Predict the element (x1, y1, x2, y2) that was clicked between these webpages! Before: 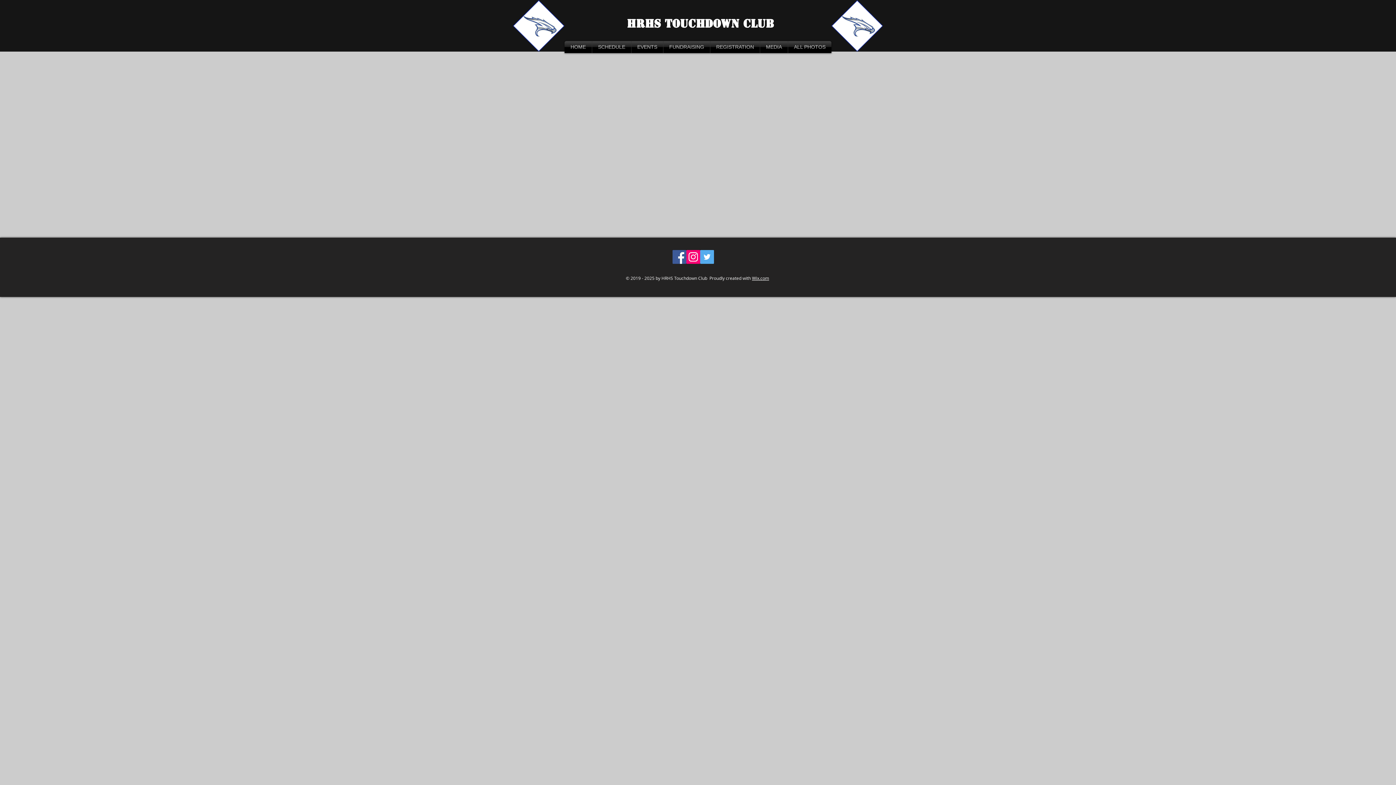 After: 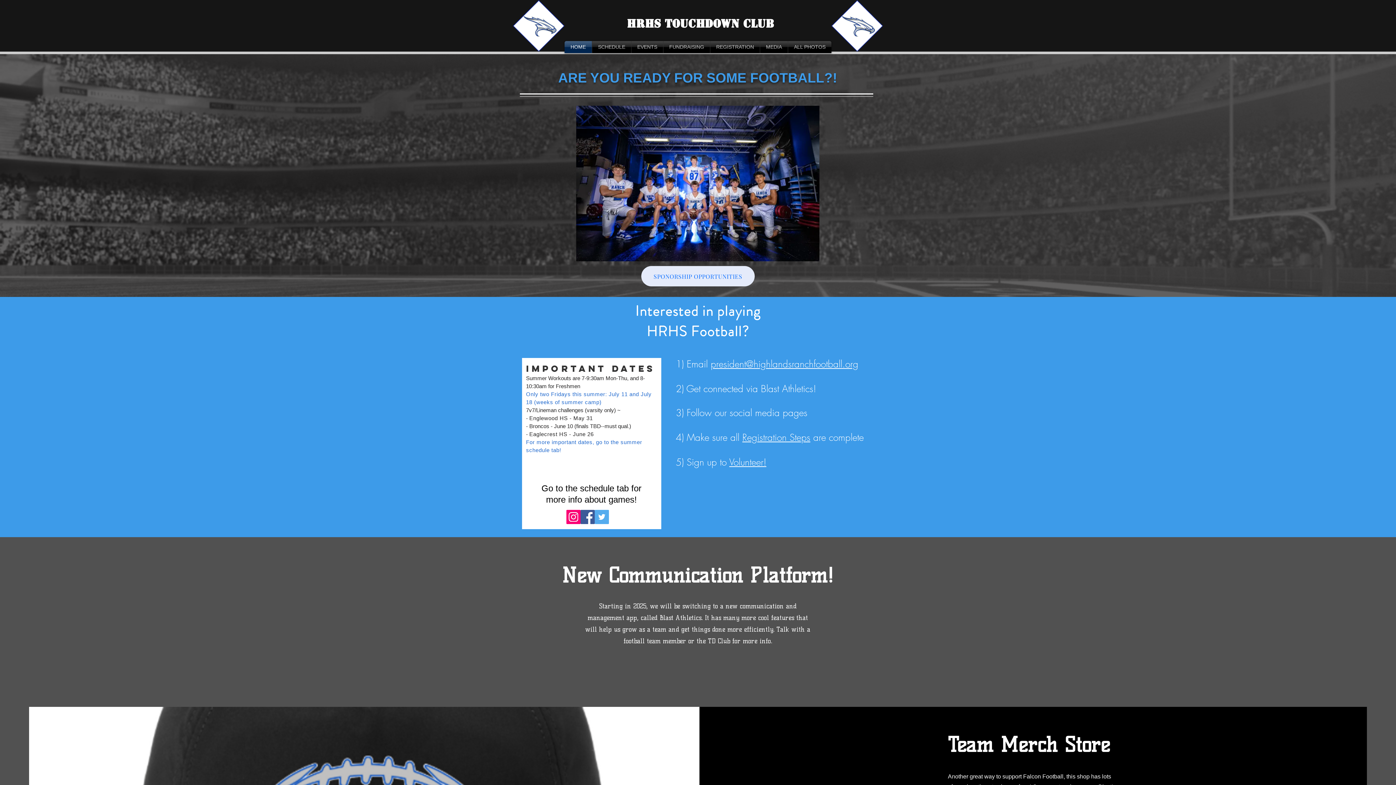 Action: bbox: (513, 0, 564, 51)